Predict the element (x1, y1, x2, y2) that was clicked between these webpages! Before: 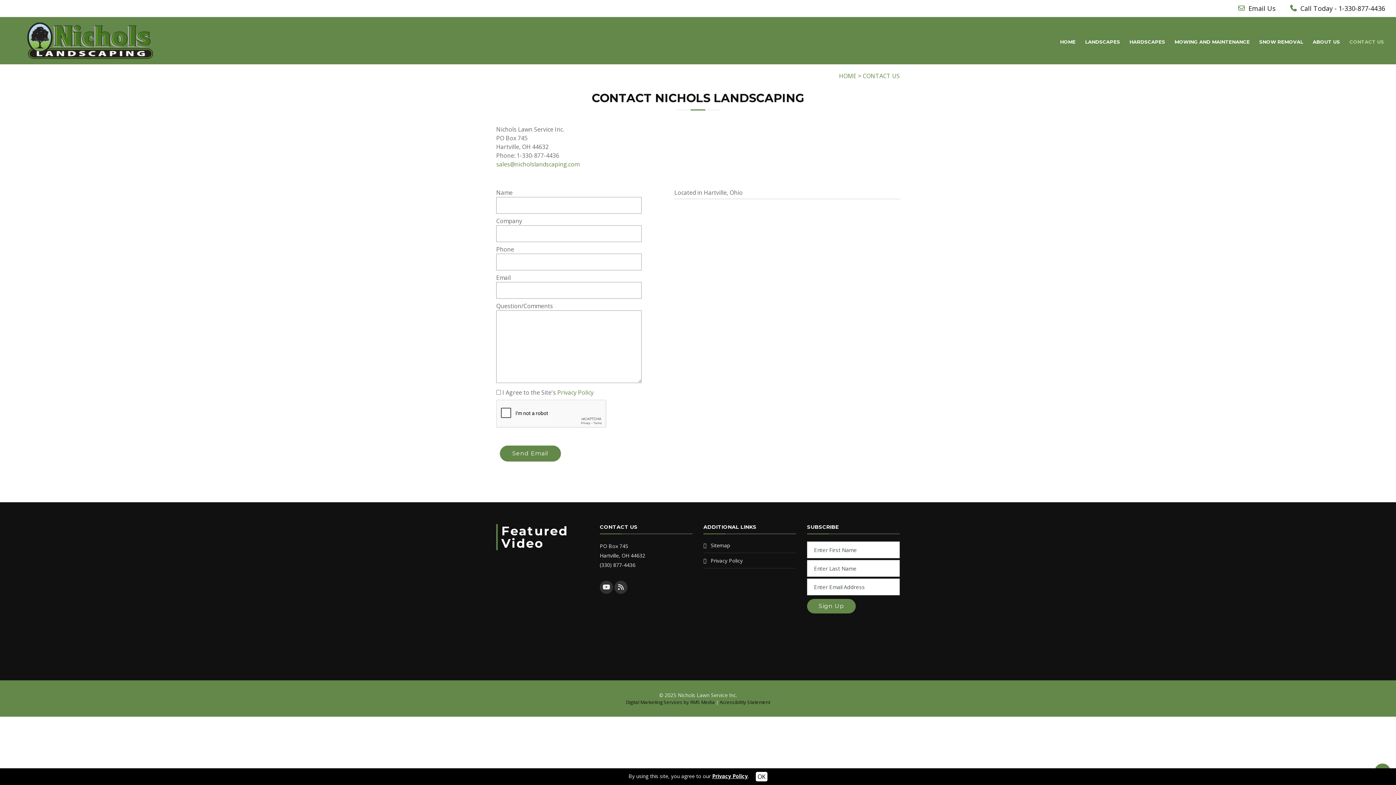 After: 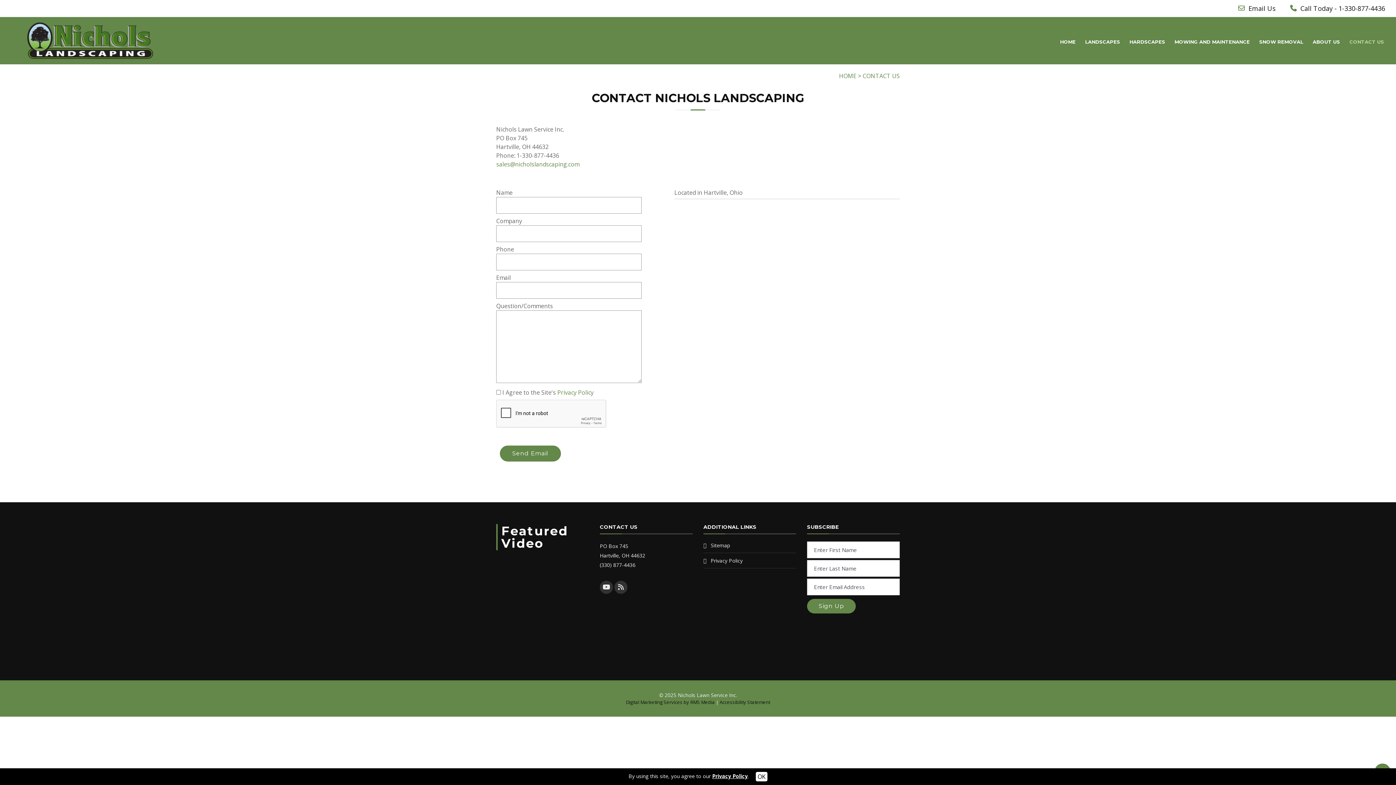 Action: label: CONTACT US bbox: (862, 72, 900, 80)